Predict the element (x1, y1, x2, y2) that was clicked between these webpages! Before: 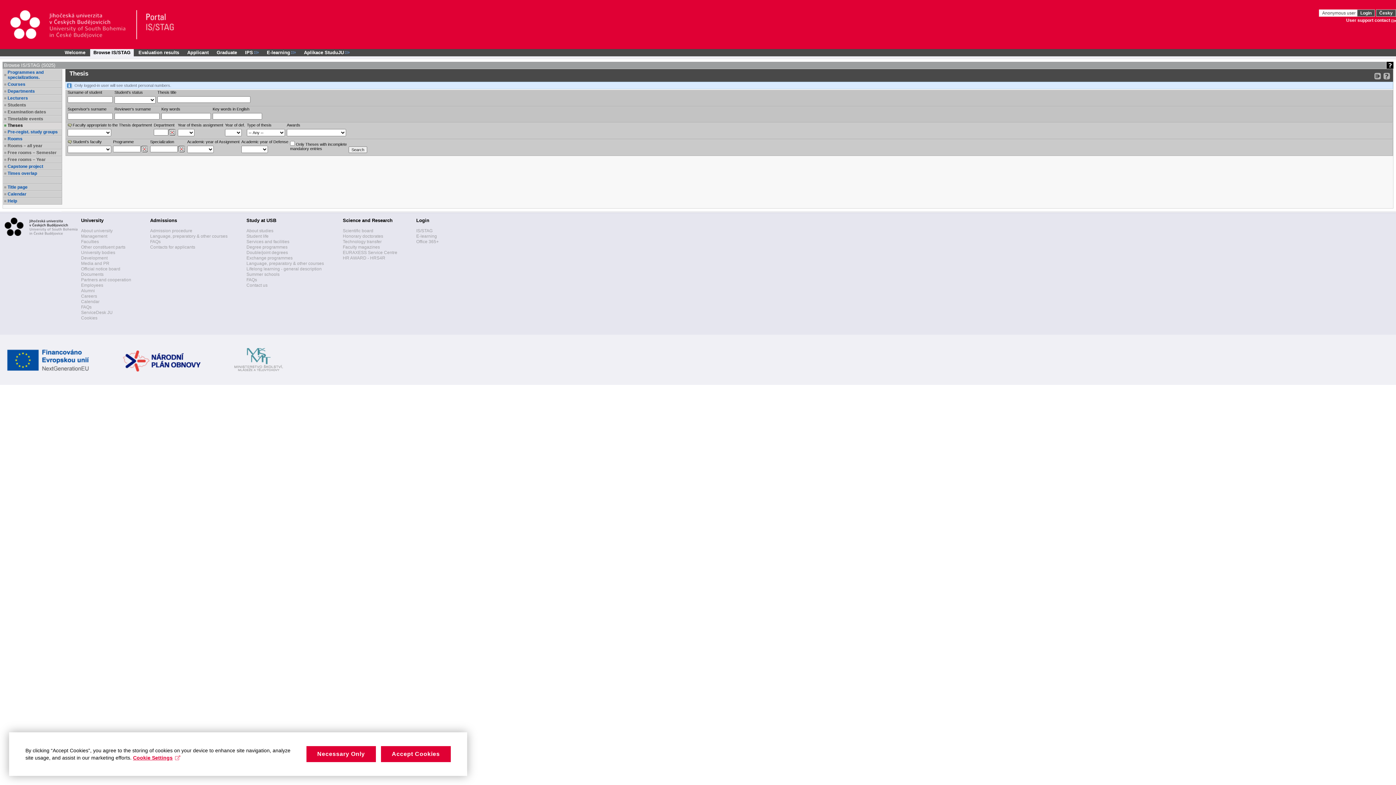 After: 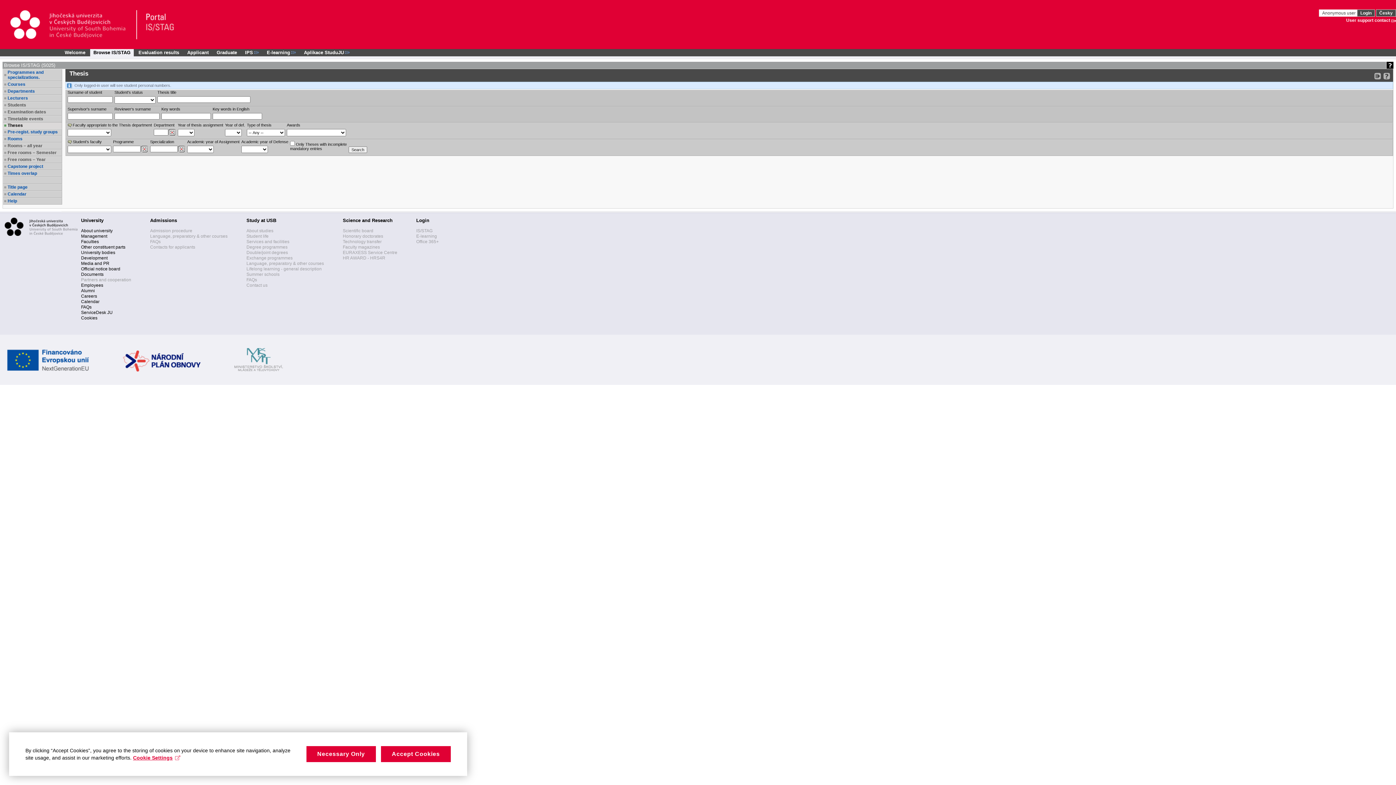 Action: bbox: (81, 277, 131, 282) label: Partners and cooperation